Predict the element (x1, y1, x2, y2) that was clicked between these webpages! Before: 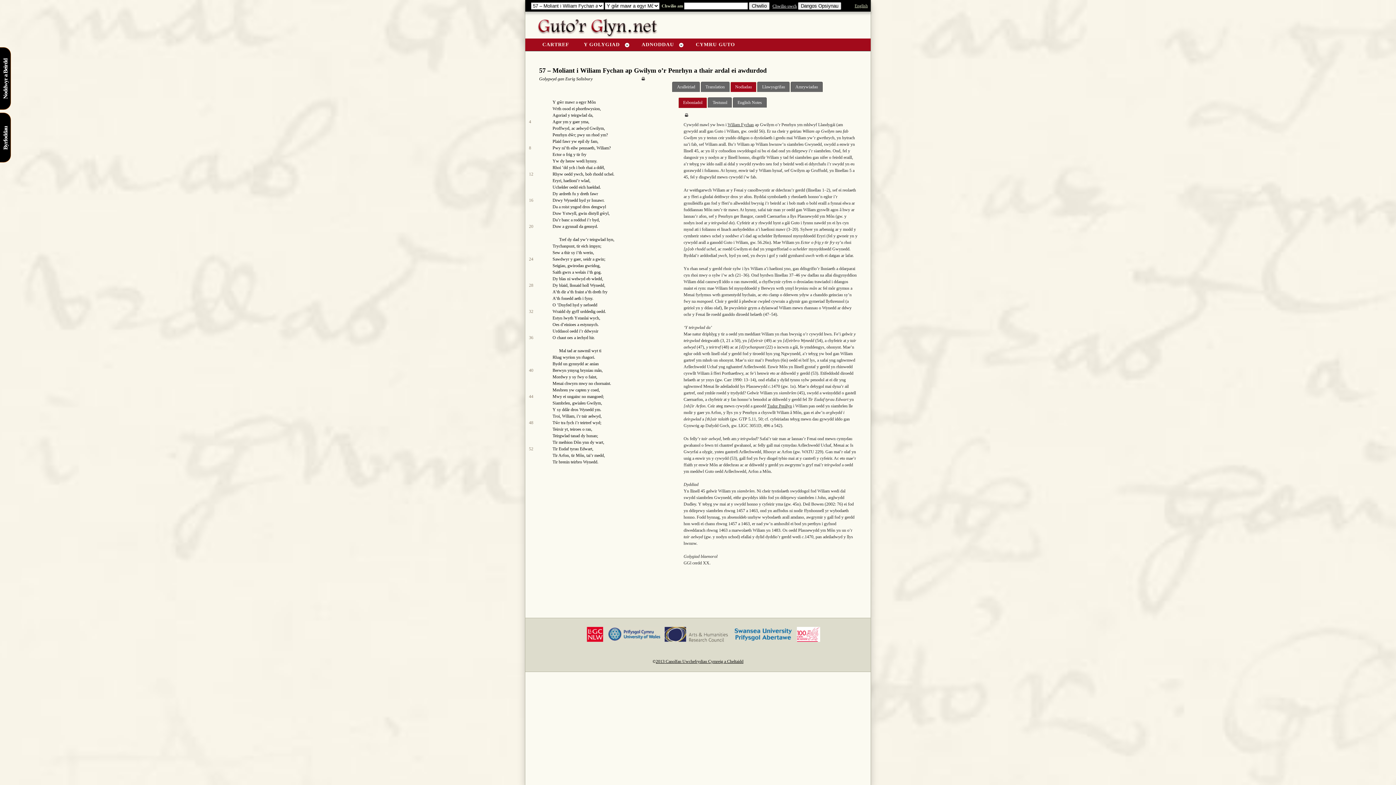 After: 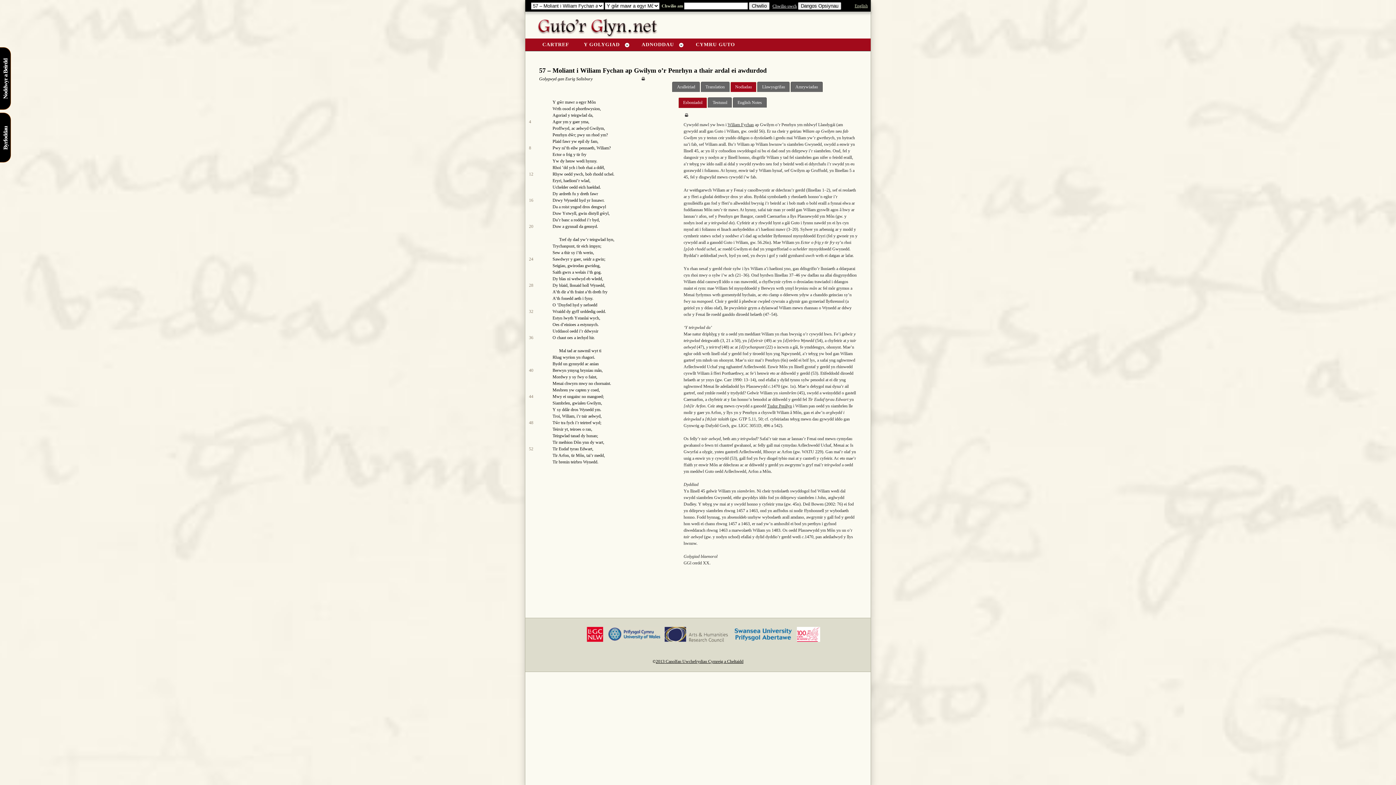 Action: bbox: (640, 75, 651, 81)